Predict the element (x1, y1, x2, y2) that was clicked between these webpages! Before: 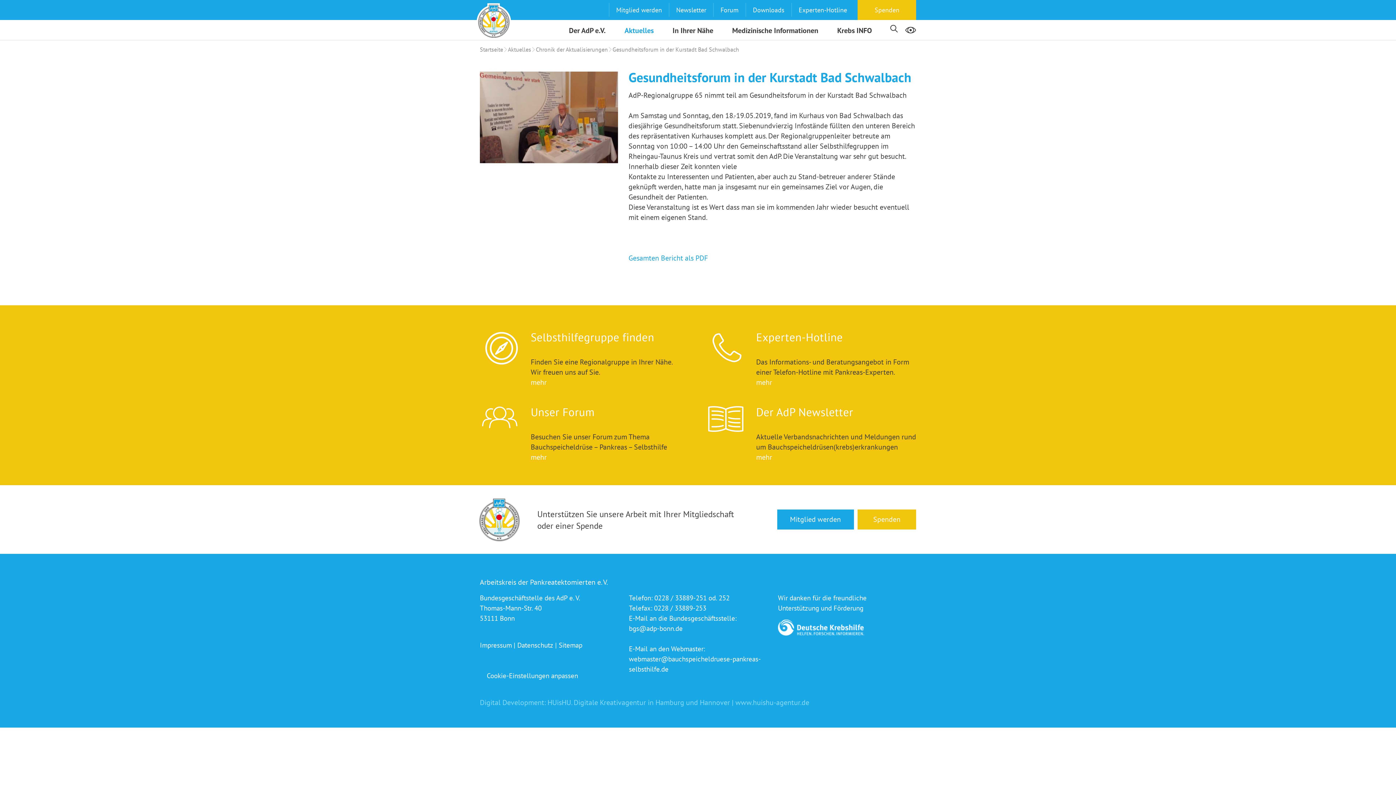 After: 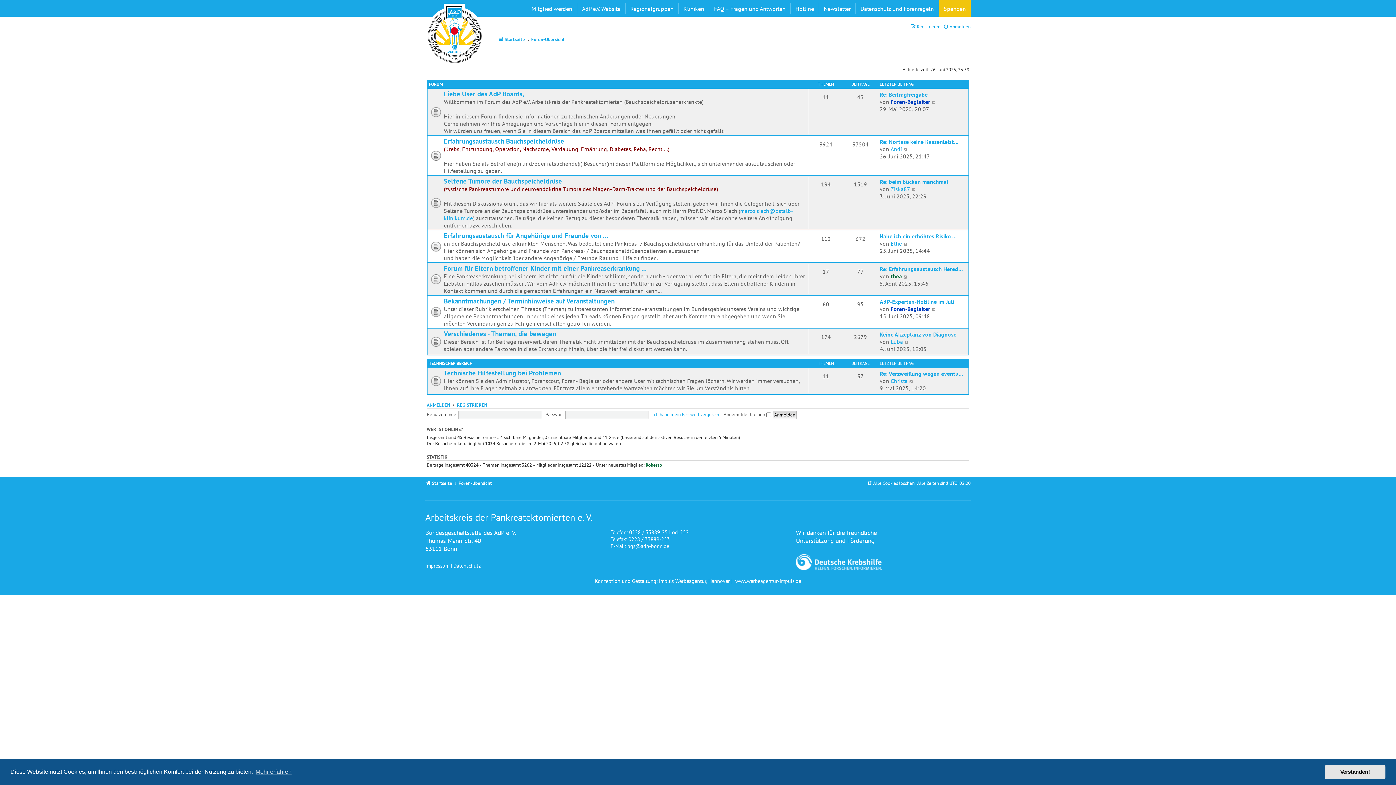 Action: bbox: (530, 452, 546, 462) label: mehr